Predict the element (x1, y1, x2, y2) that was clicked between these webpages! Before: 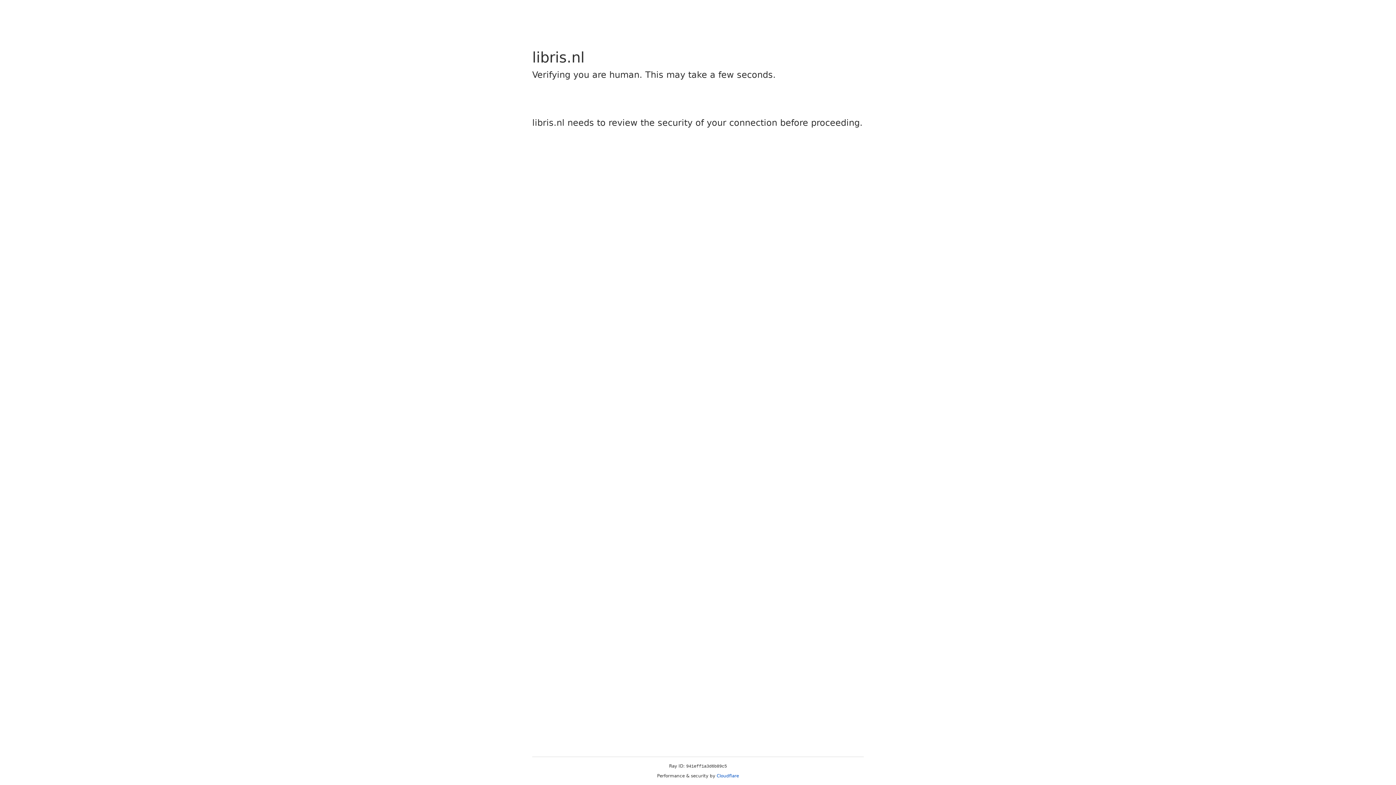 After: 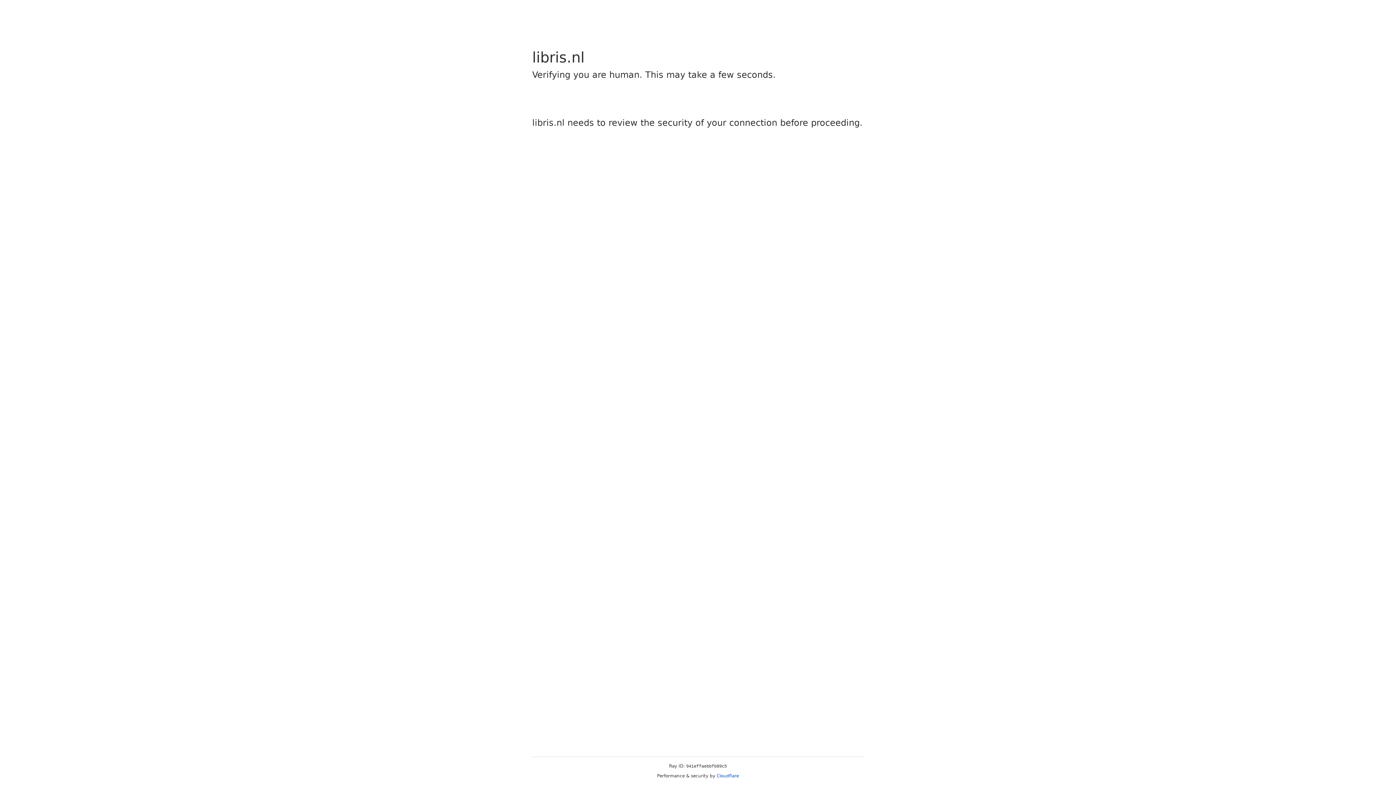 Action: label: Cloudflare bbox: (716, 773, 739, 778)